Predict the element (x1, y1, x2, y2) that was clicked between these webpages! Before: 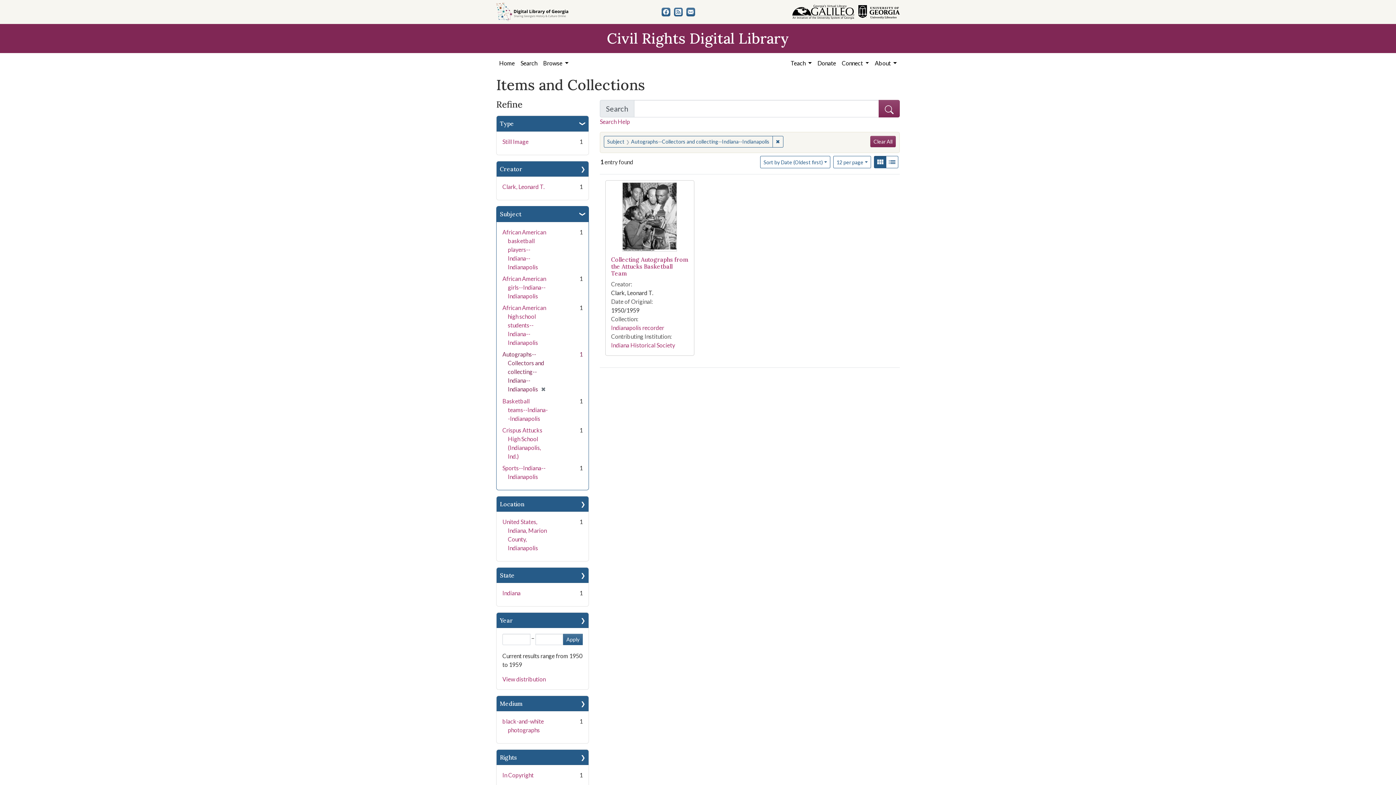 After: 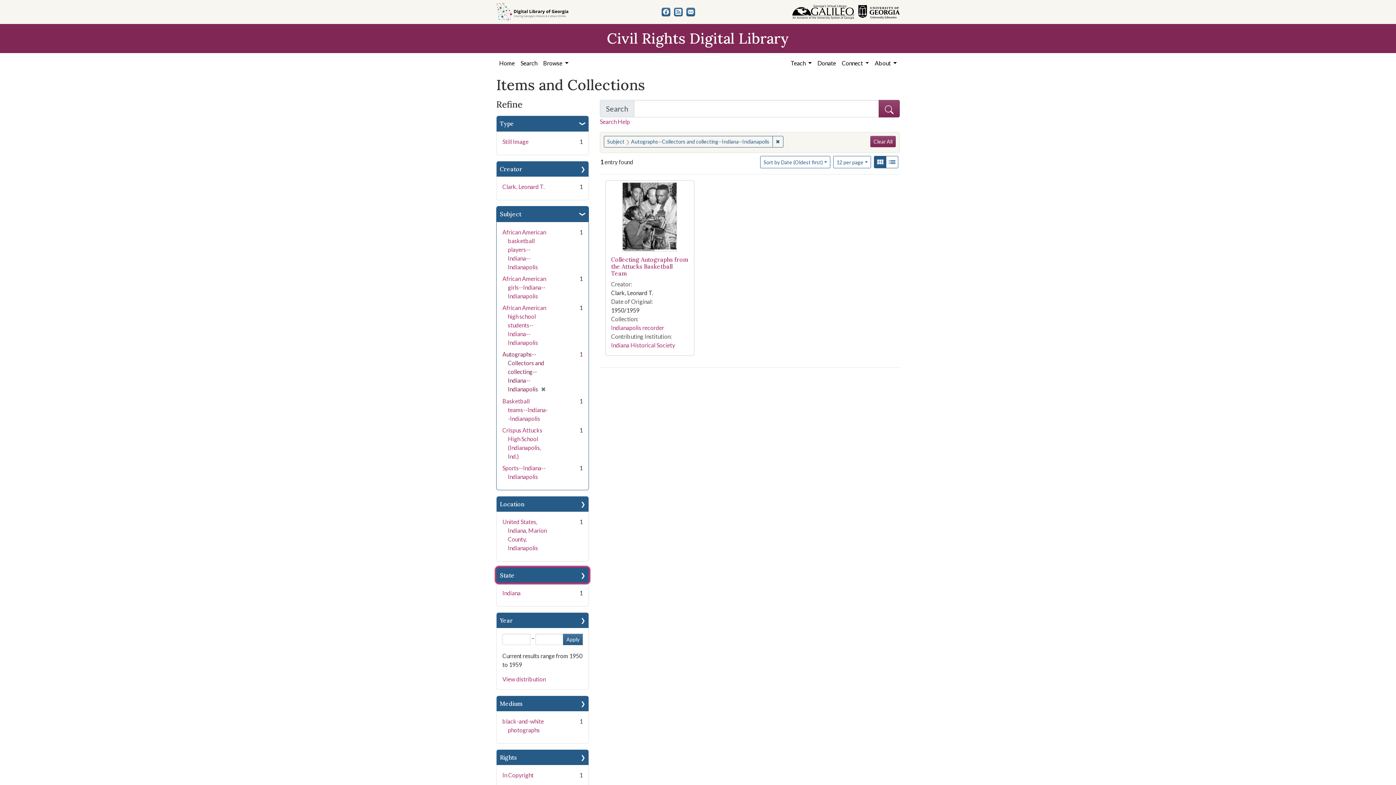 Action: label: State bbox: (496, 568, 588, 582)